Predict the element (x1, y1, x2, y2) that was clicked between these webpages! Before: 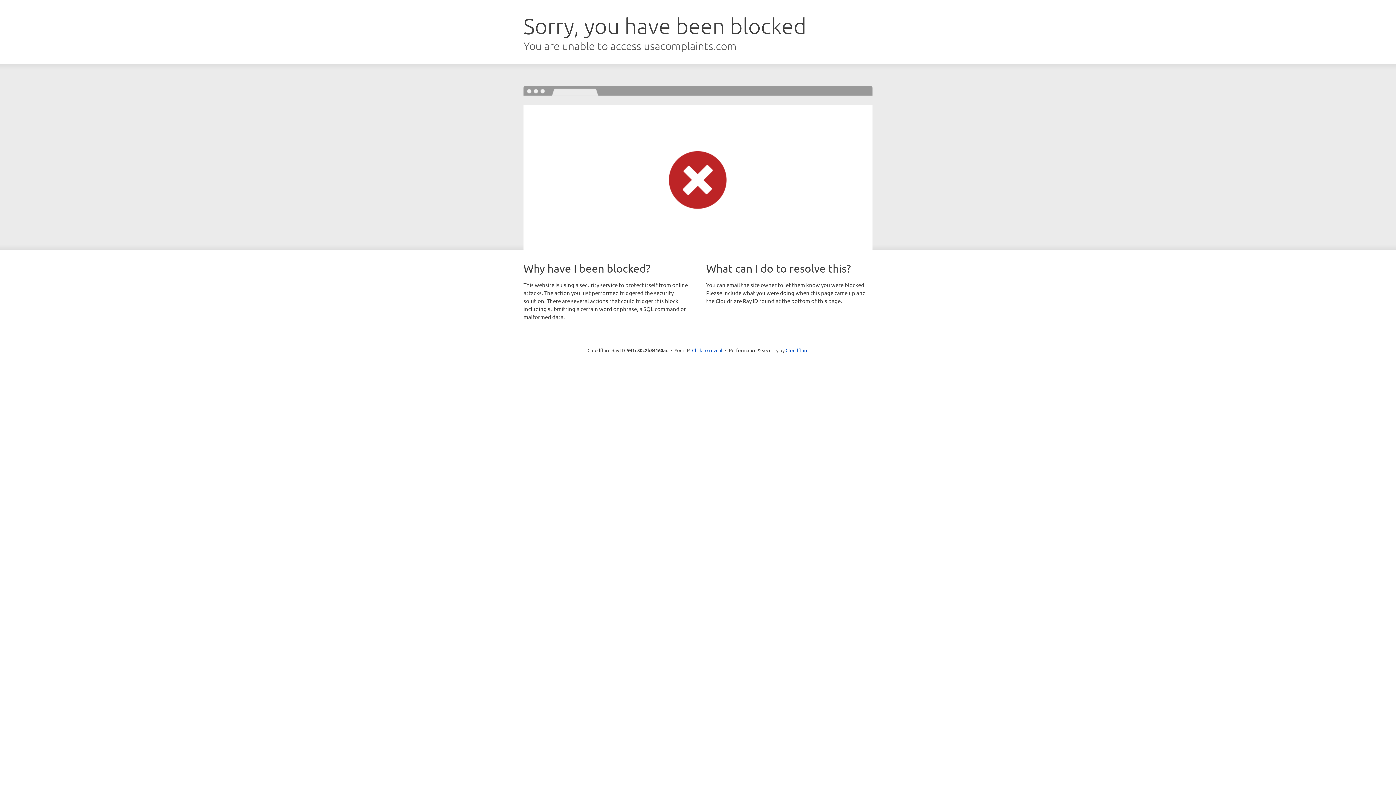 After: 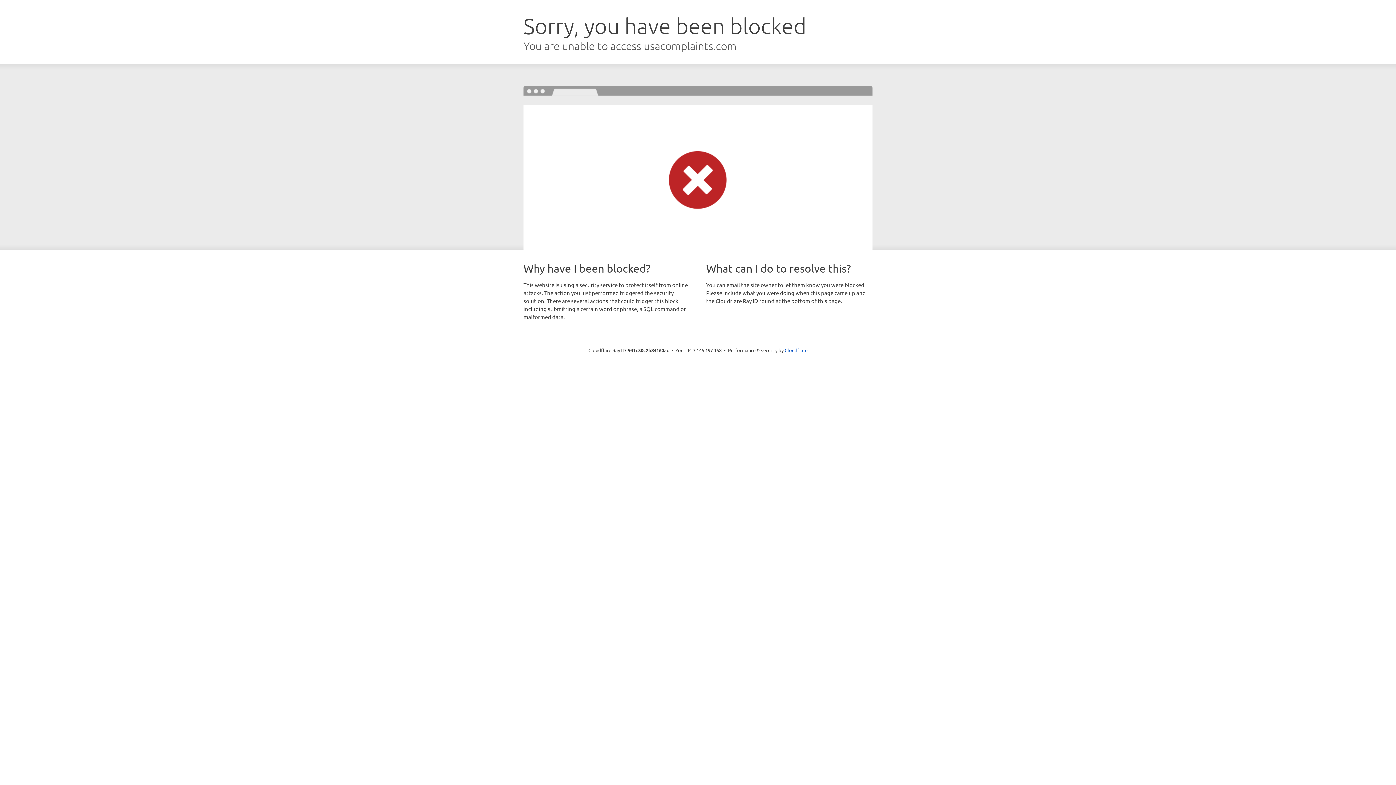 Action: bbox: (692, 346, 722, 353) label: Click to reveal